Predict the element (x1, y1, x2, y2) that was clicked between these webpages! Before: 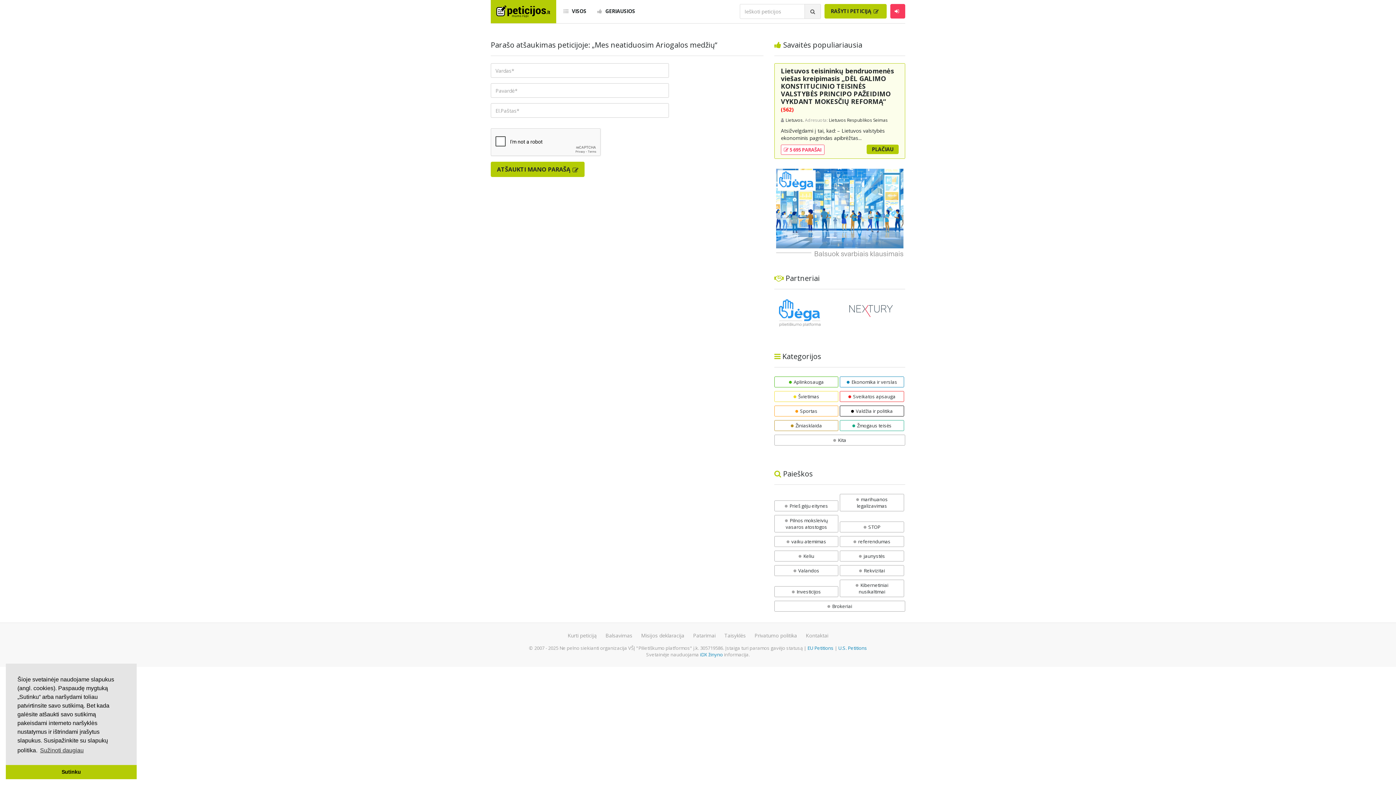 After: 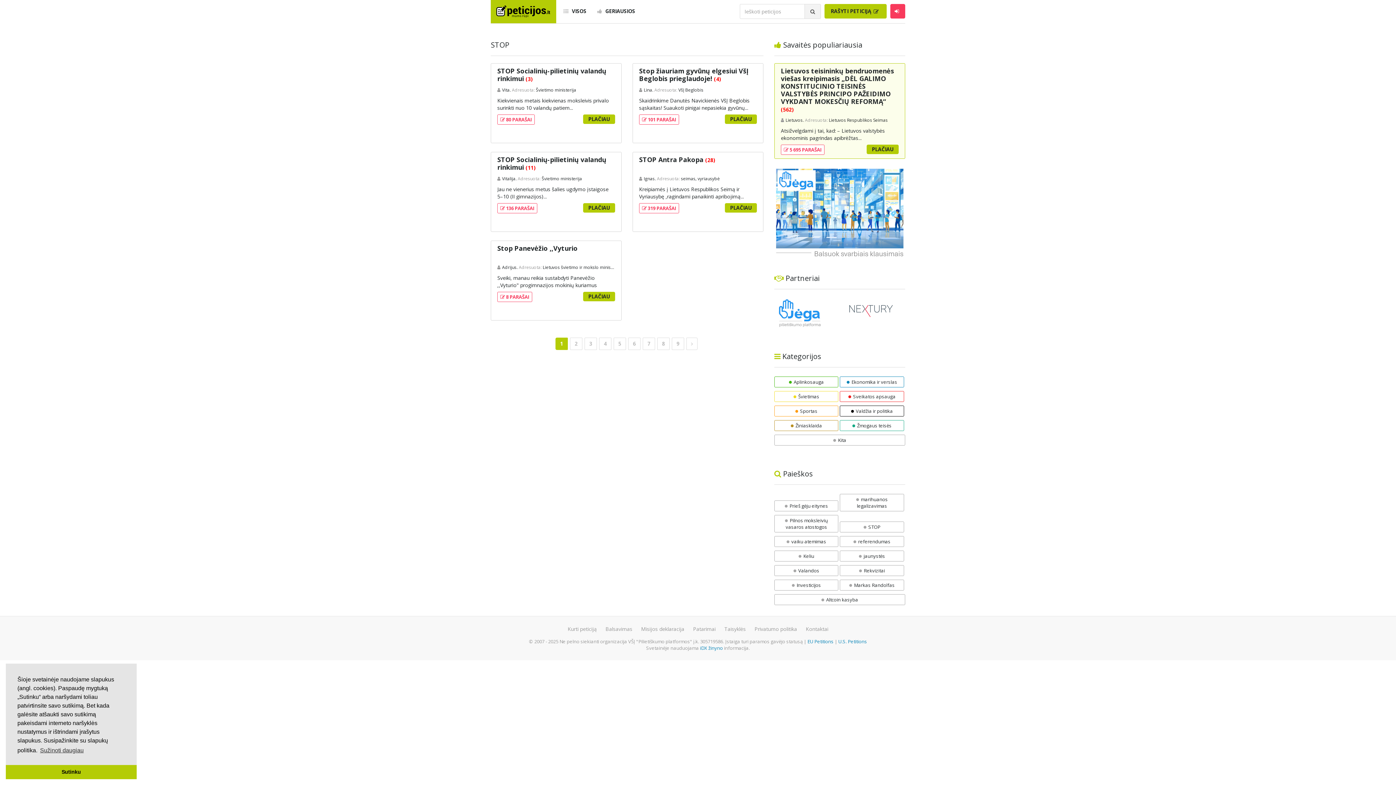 Action: label: STOP bbox: (863, 523, 880, 530)